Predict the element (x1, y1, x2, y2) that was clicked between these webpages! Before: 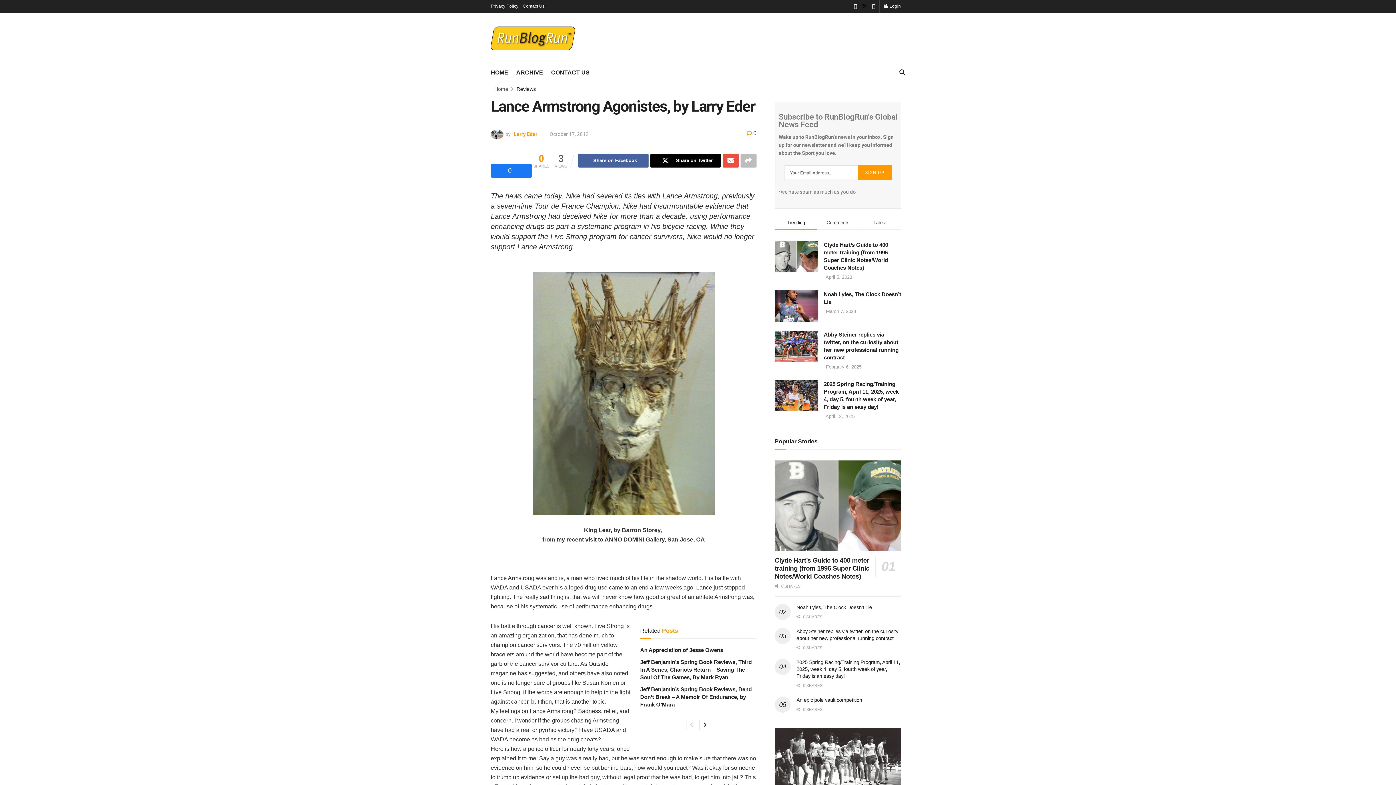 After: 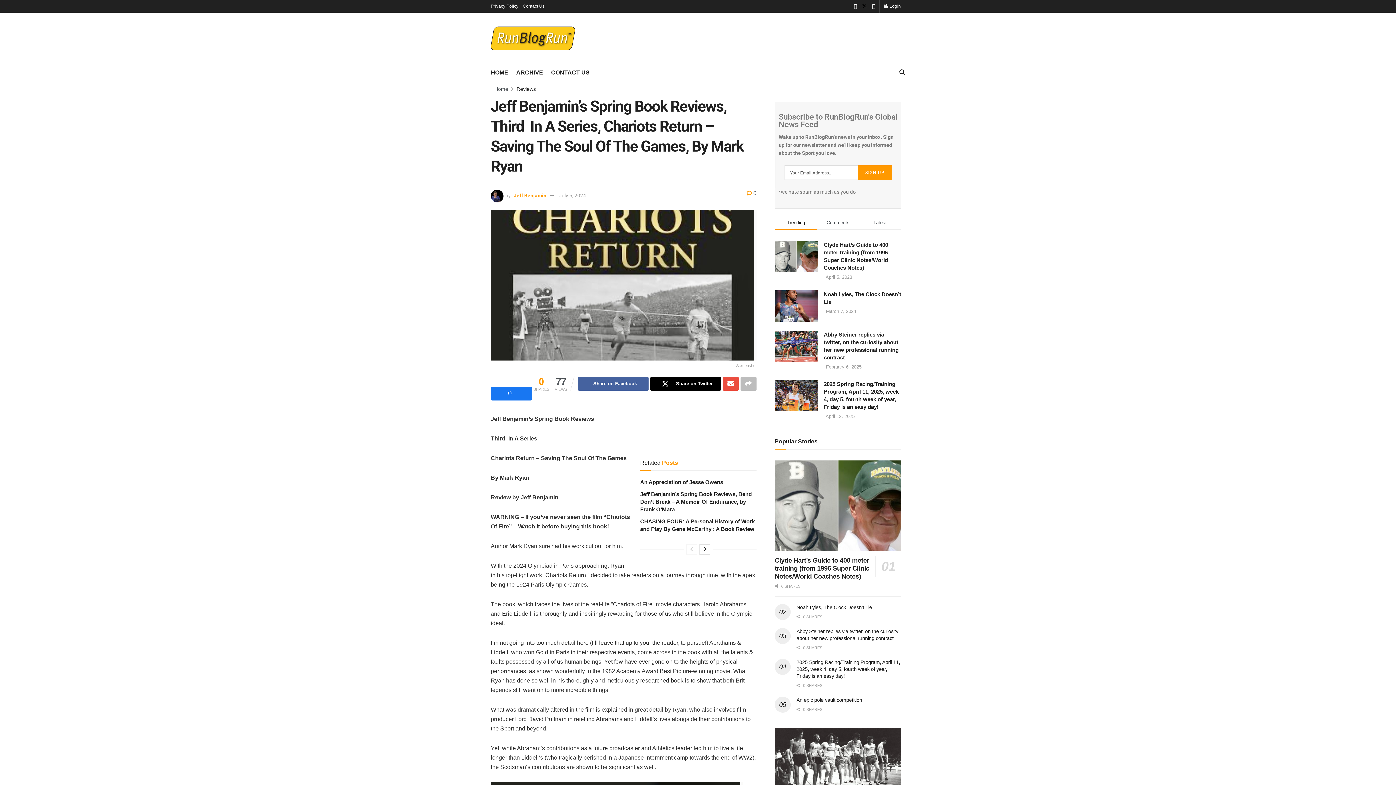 Action: label: Jeff Benjamin’s Spring Book Reviews, Third  In A Series, Chariots Return – Saving The Soul Of The Games, By Mark Ryan bbox: (640, 659, 753, 680)